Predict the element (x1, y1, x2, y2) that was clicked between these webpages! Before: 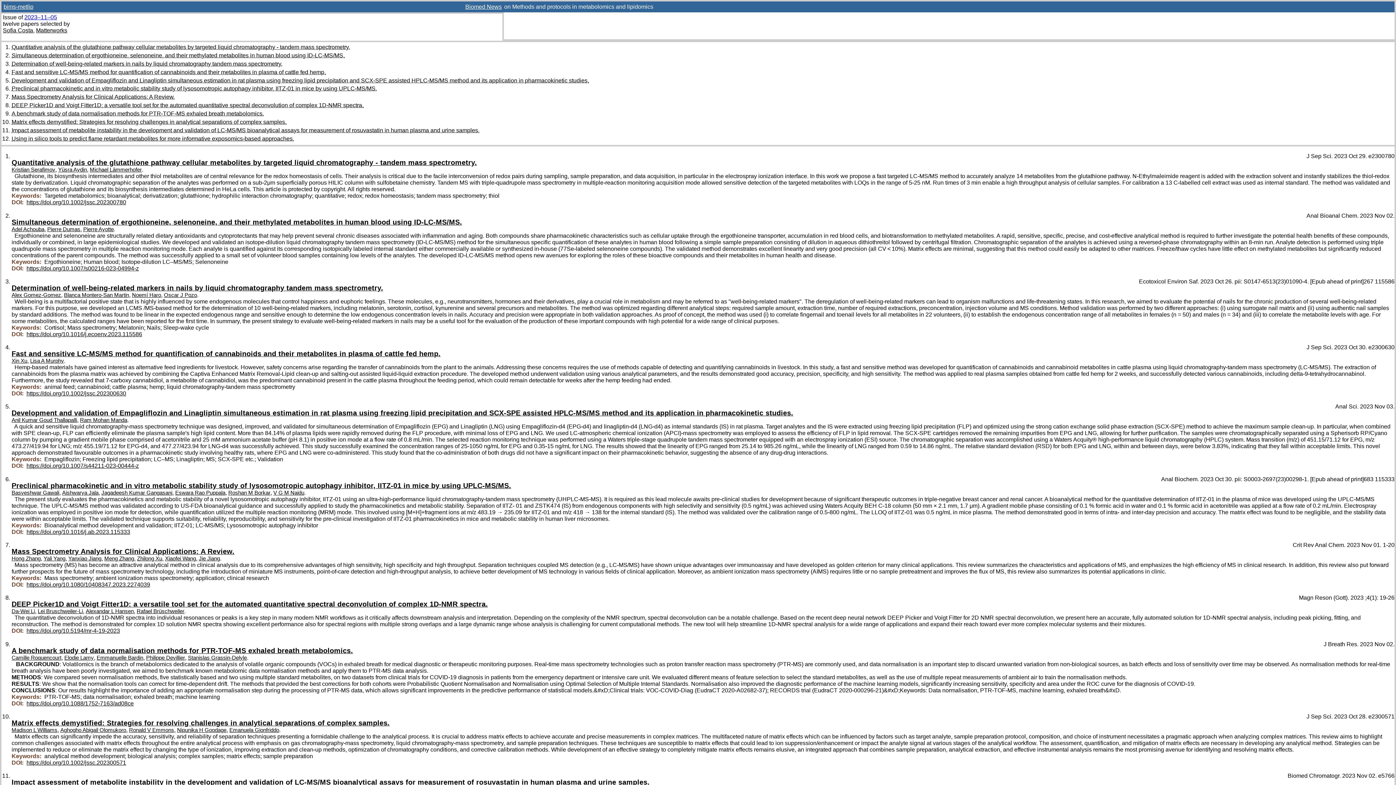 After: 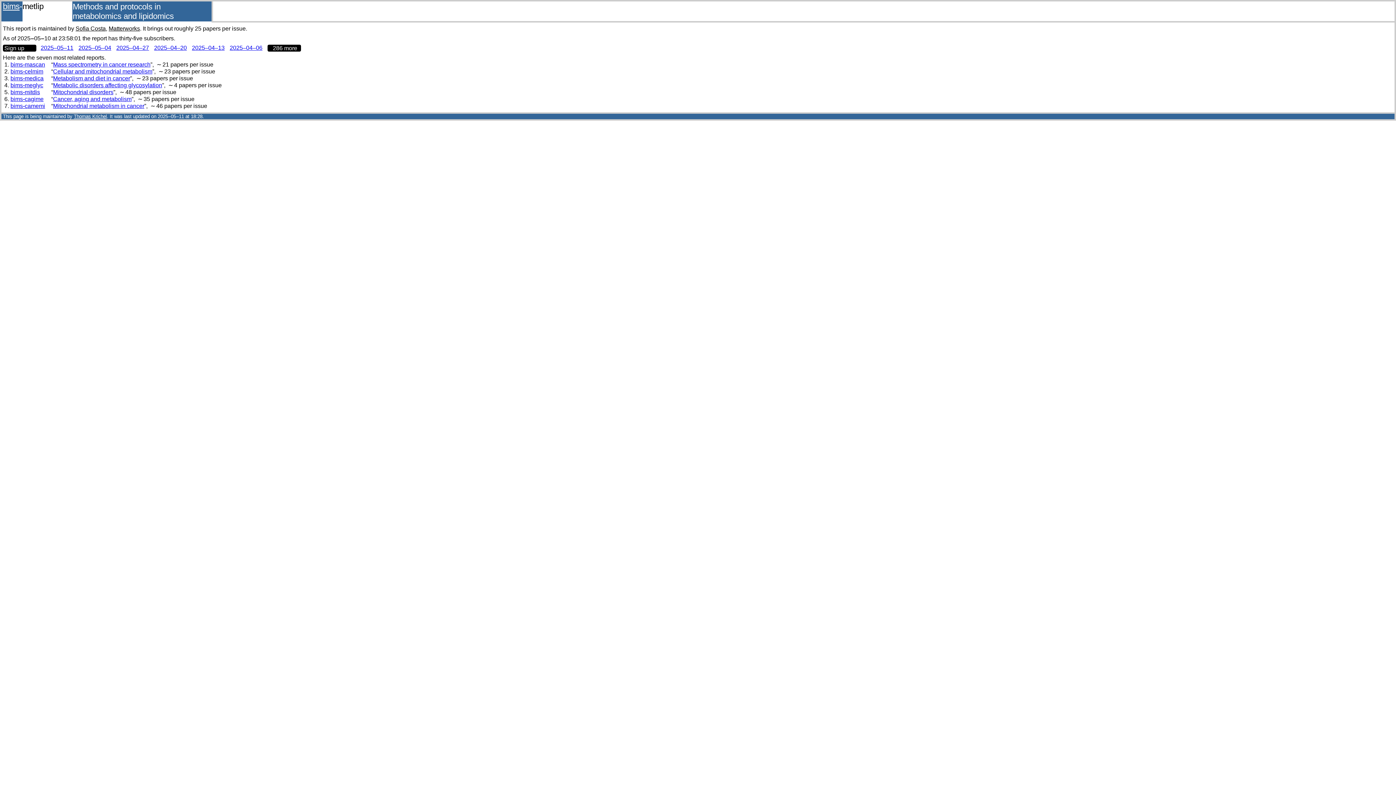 Action: bbox: (3, 3, 33, 9) label: bims-metlip